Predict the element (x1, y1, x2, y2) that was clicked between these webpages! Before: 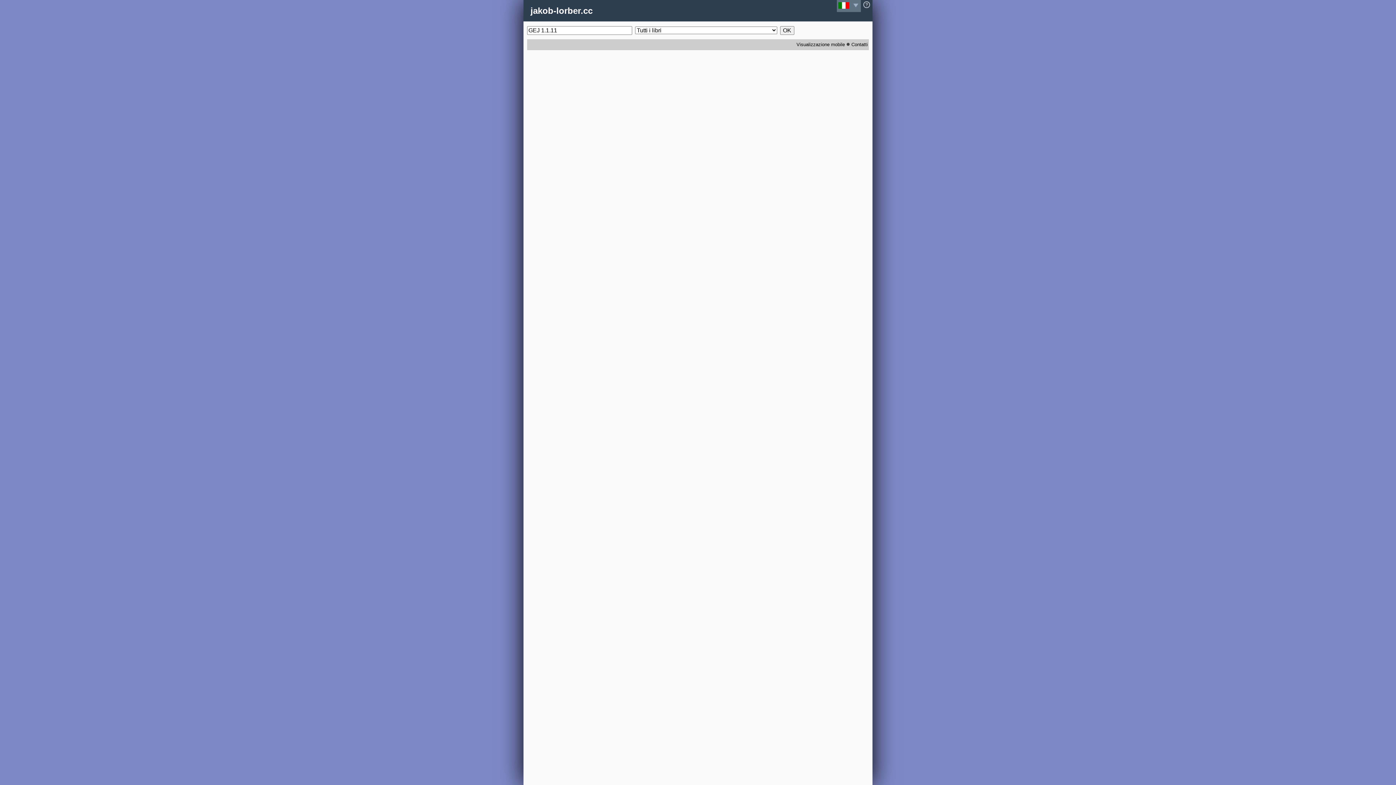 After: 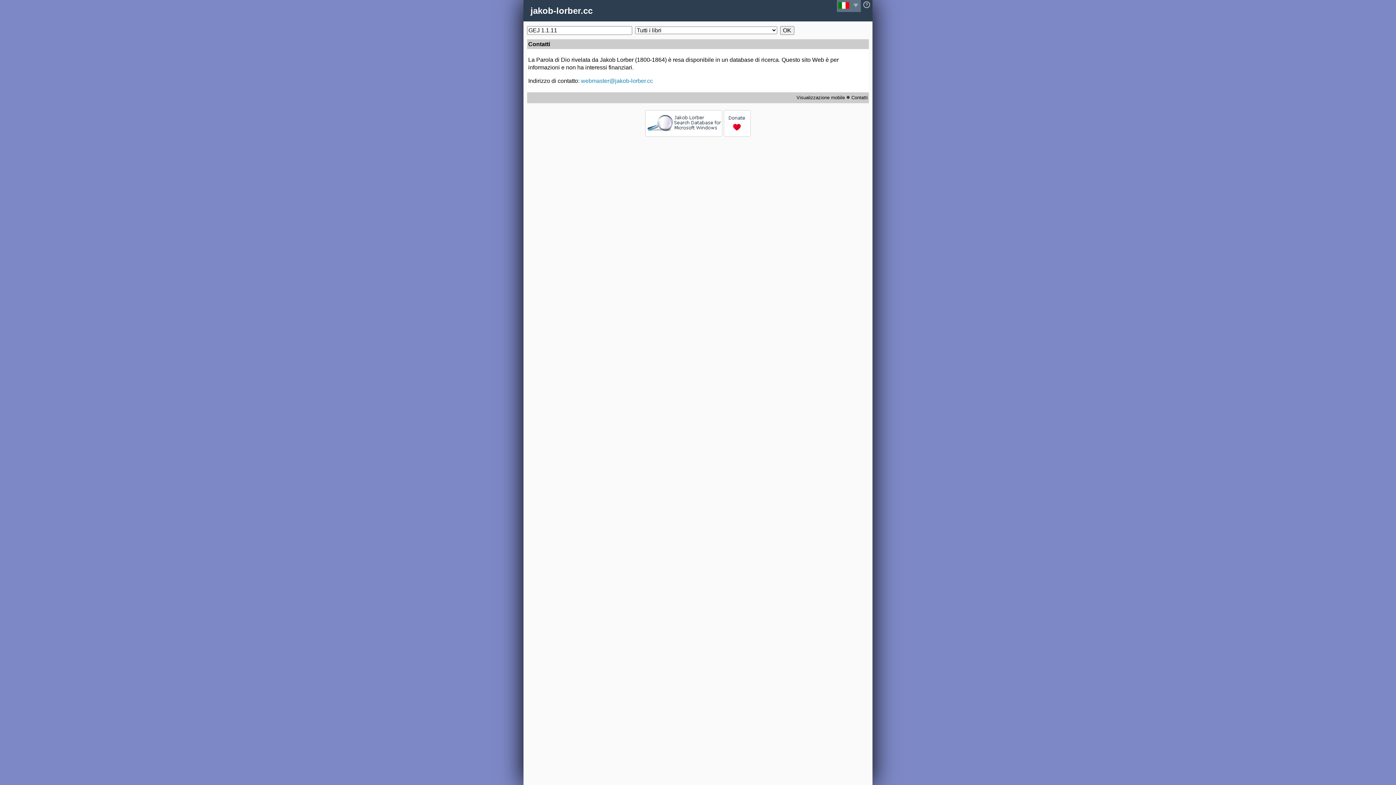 Action: label: Contatti bbox: (851, 41, 868, 47)